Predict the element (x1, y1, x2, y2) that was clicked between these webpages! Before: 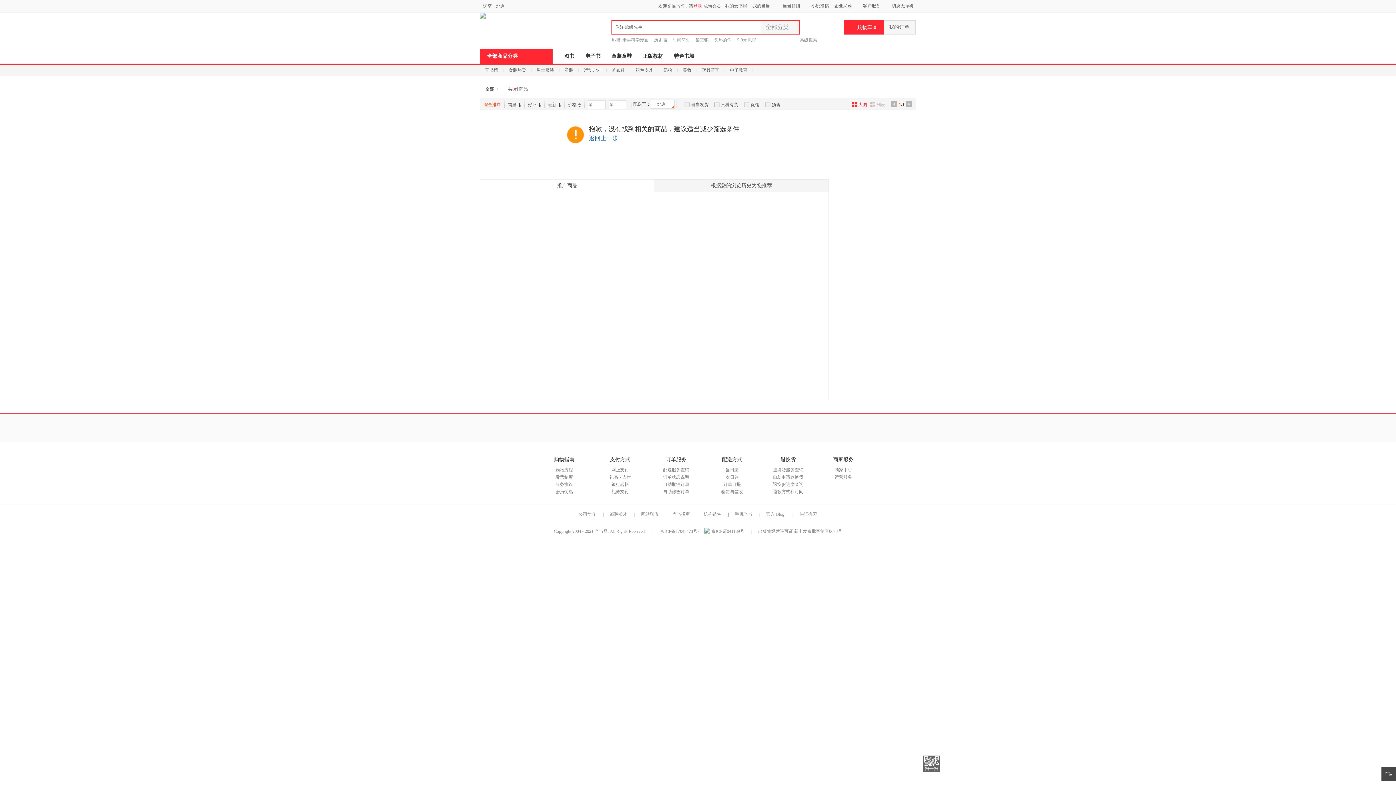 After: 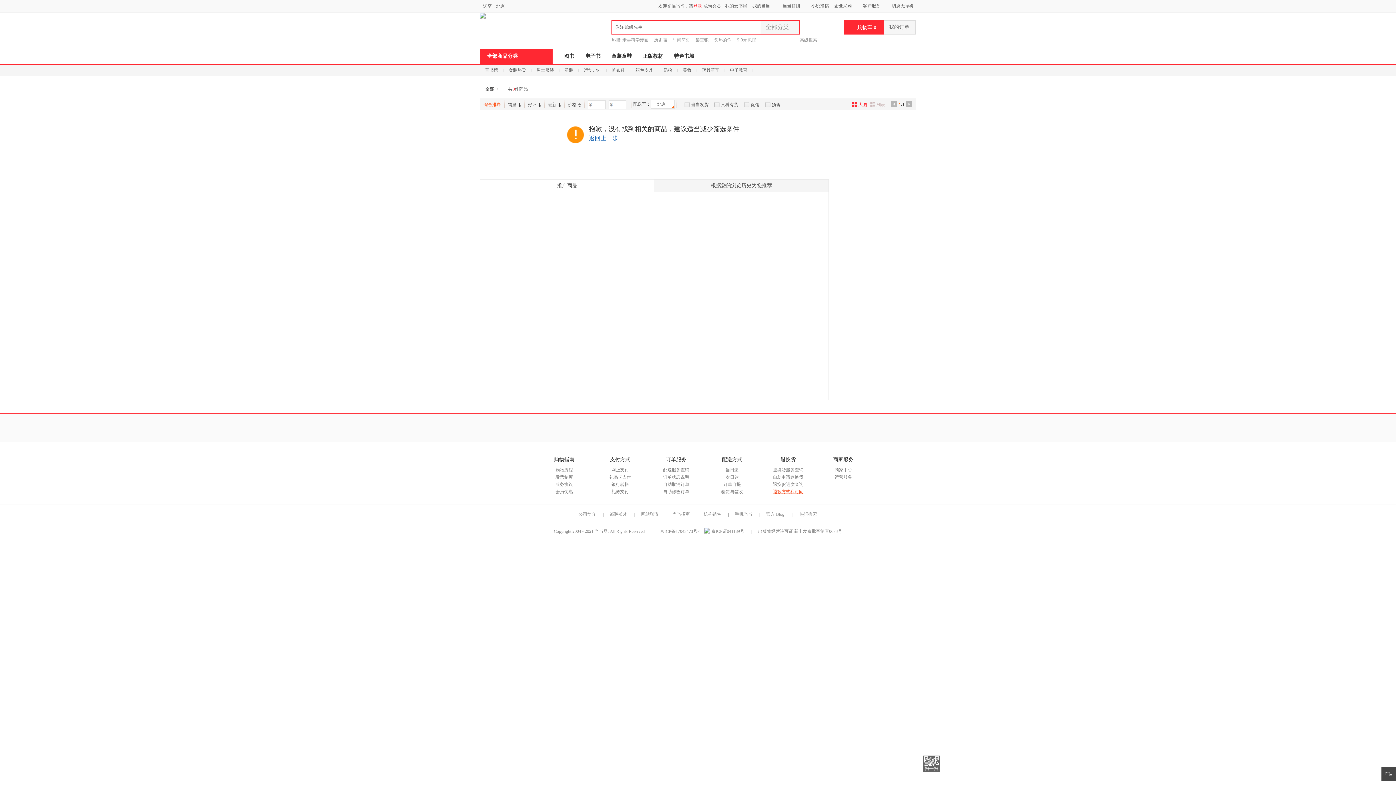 Action: label: 退款方式和时间 bbox: (773, 489, 803, 494)